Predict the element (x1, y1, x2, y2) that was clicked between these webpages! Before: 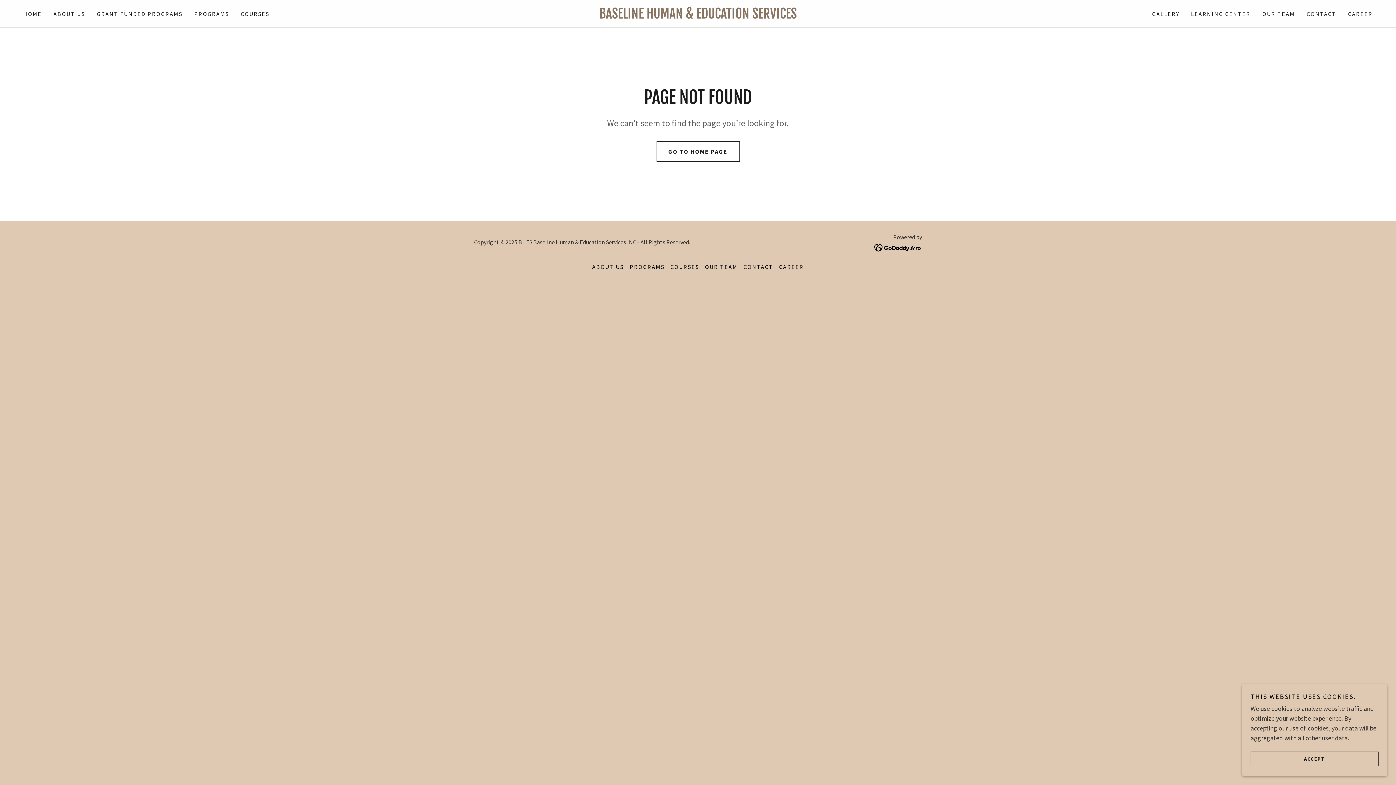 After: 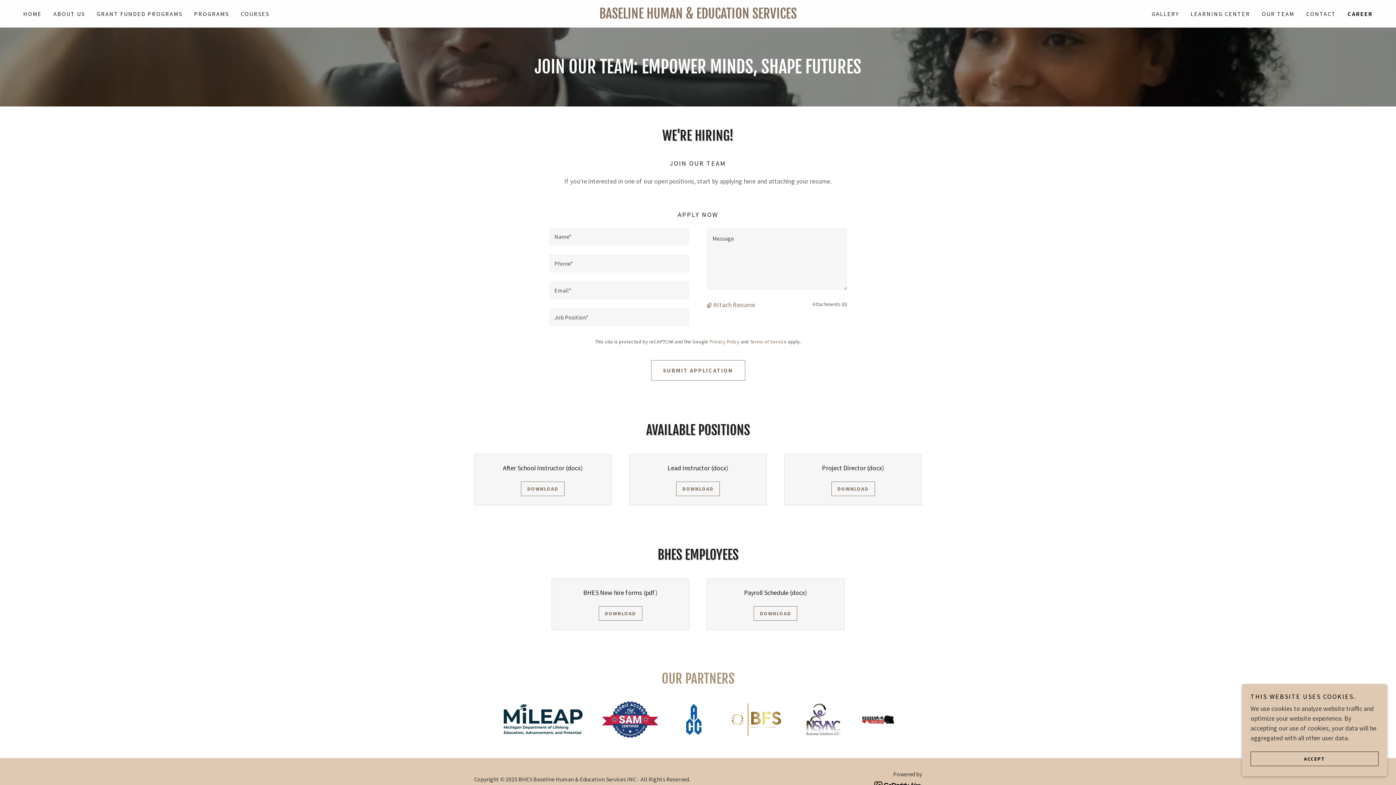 Action: bbox: (1346, 7, 1375, 20) label: CAREER